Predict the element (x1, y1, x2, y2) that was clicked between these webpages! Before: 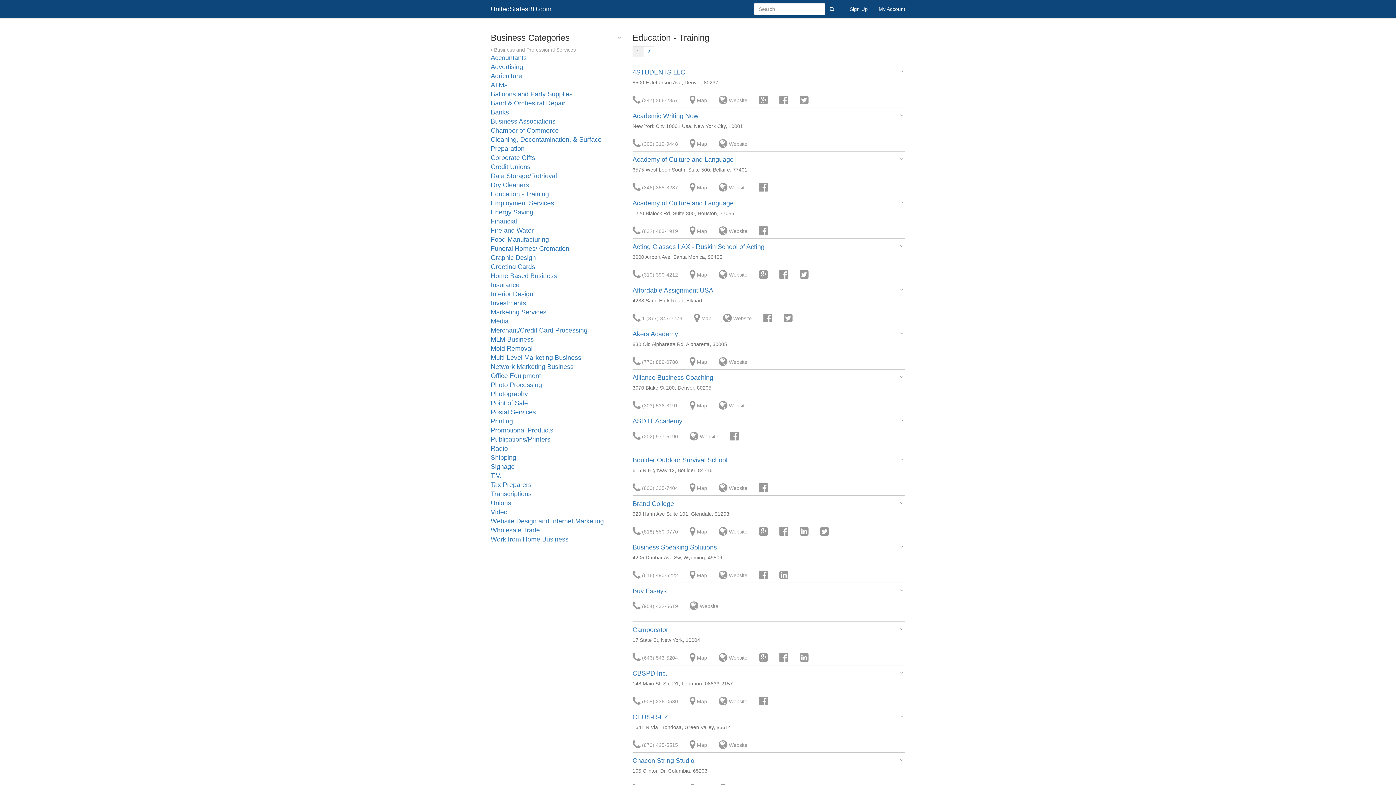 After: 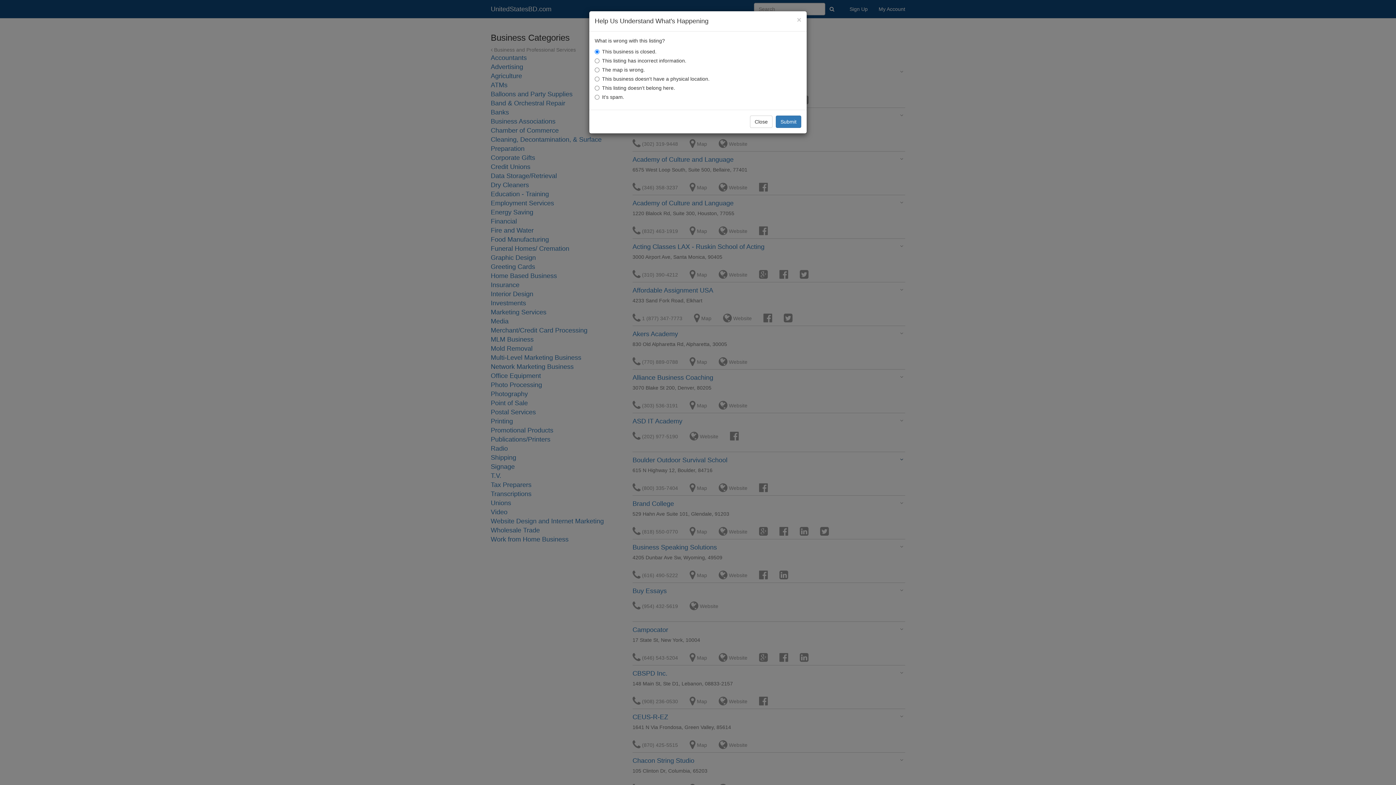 Action: bbox: (898, 456, 905, 463)